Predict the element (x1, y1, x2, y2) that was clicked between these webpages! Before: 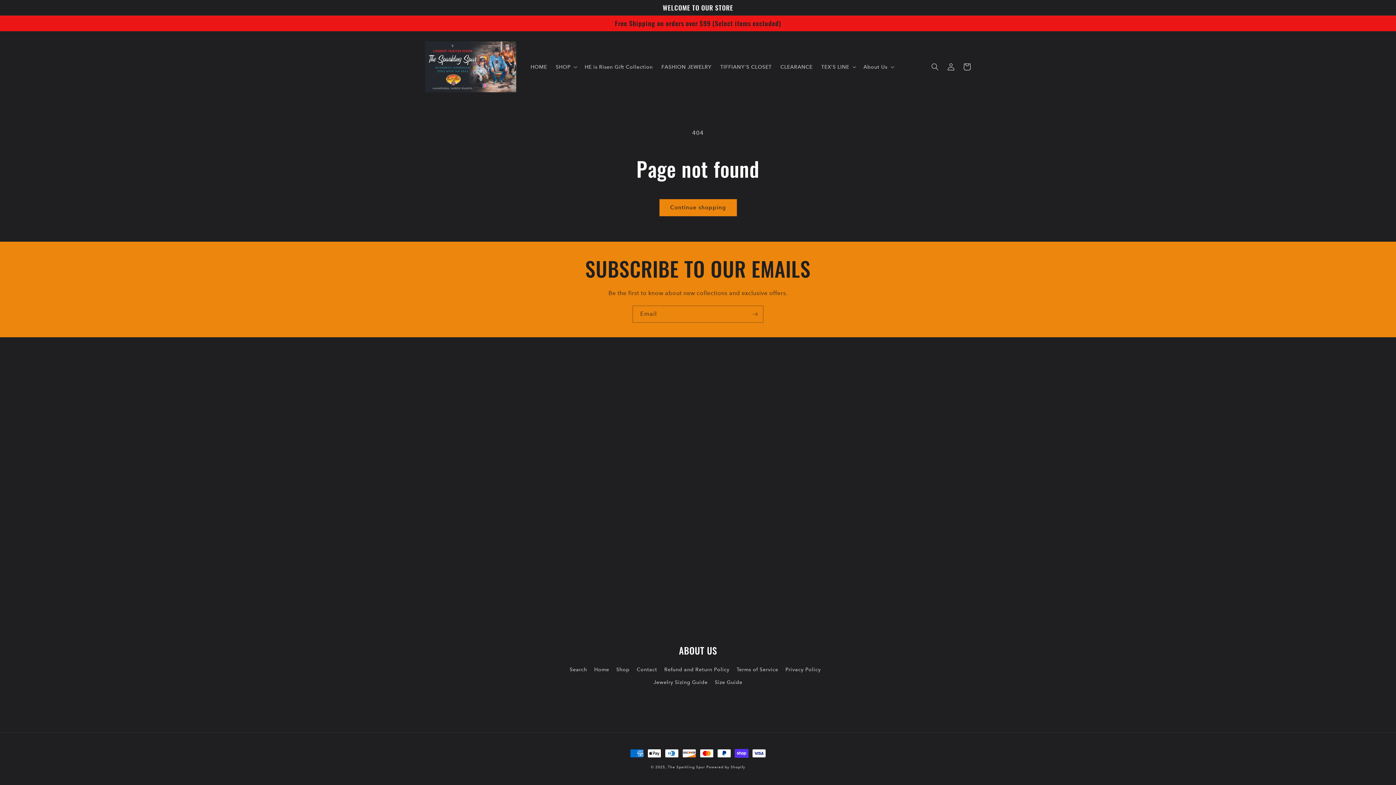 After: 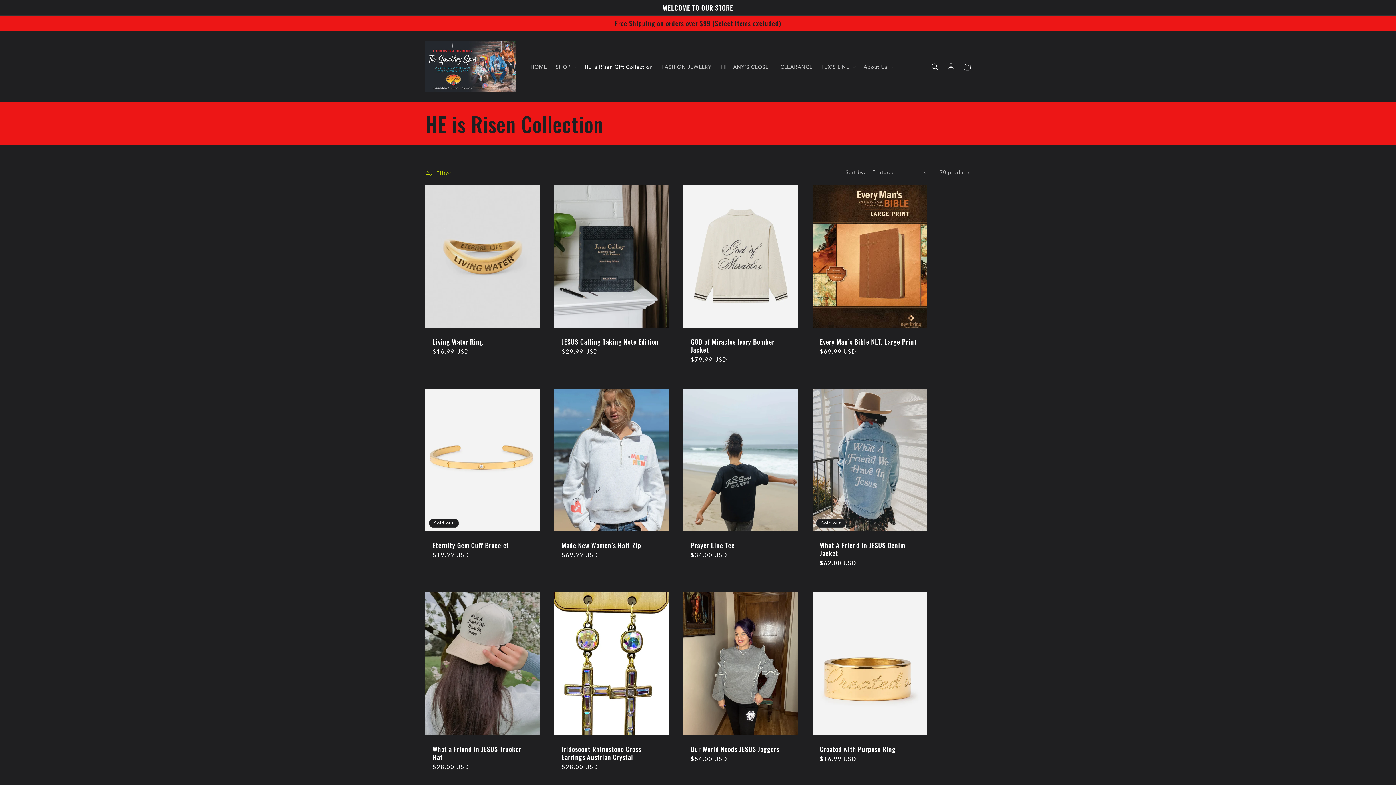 Action: label: HE is Risen Gift Collection bbox: (580, 59, 657, 74)